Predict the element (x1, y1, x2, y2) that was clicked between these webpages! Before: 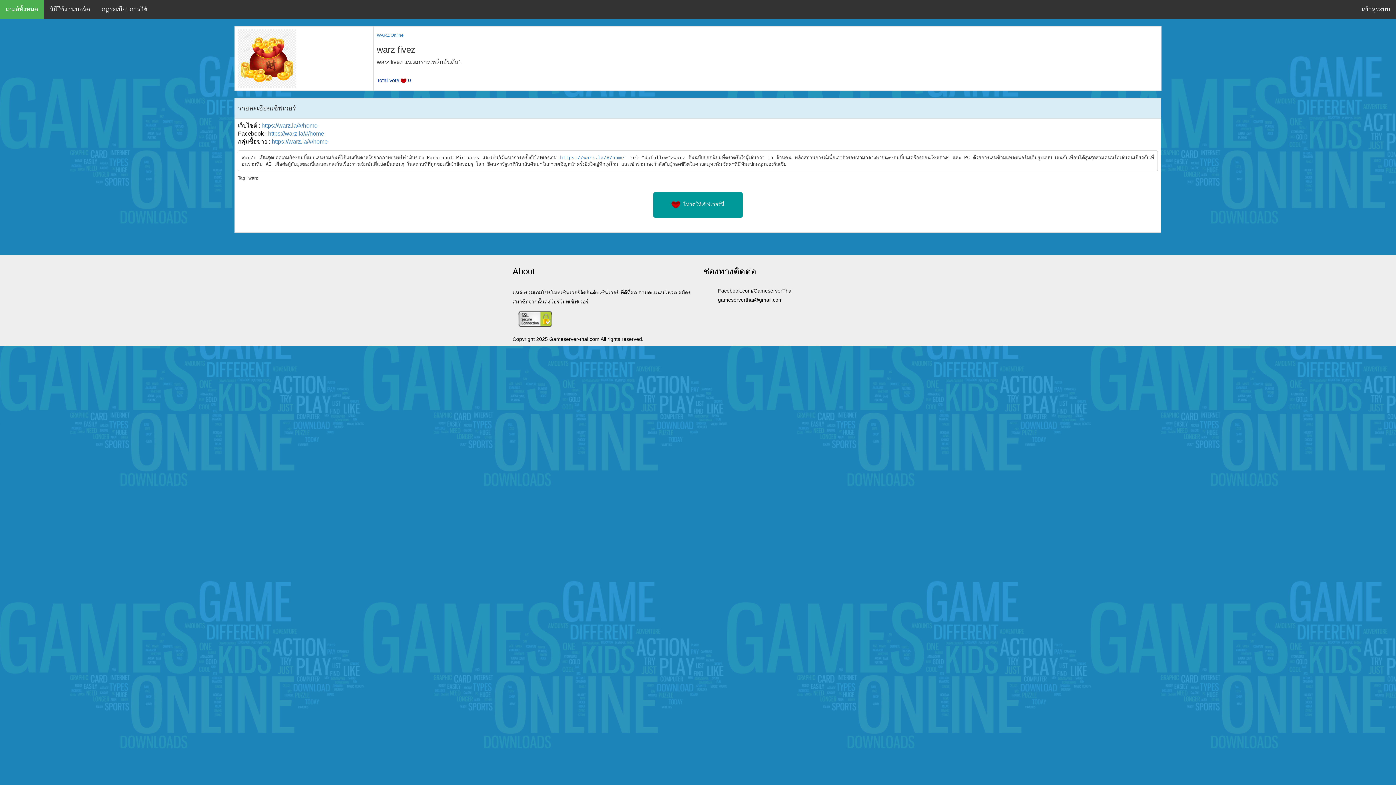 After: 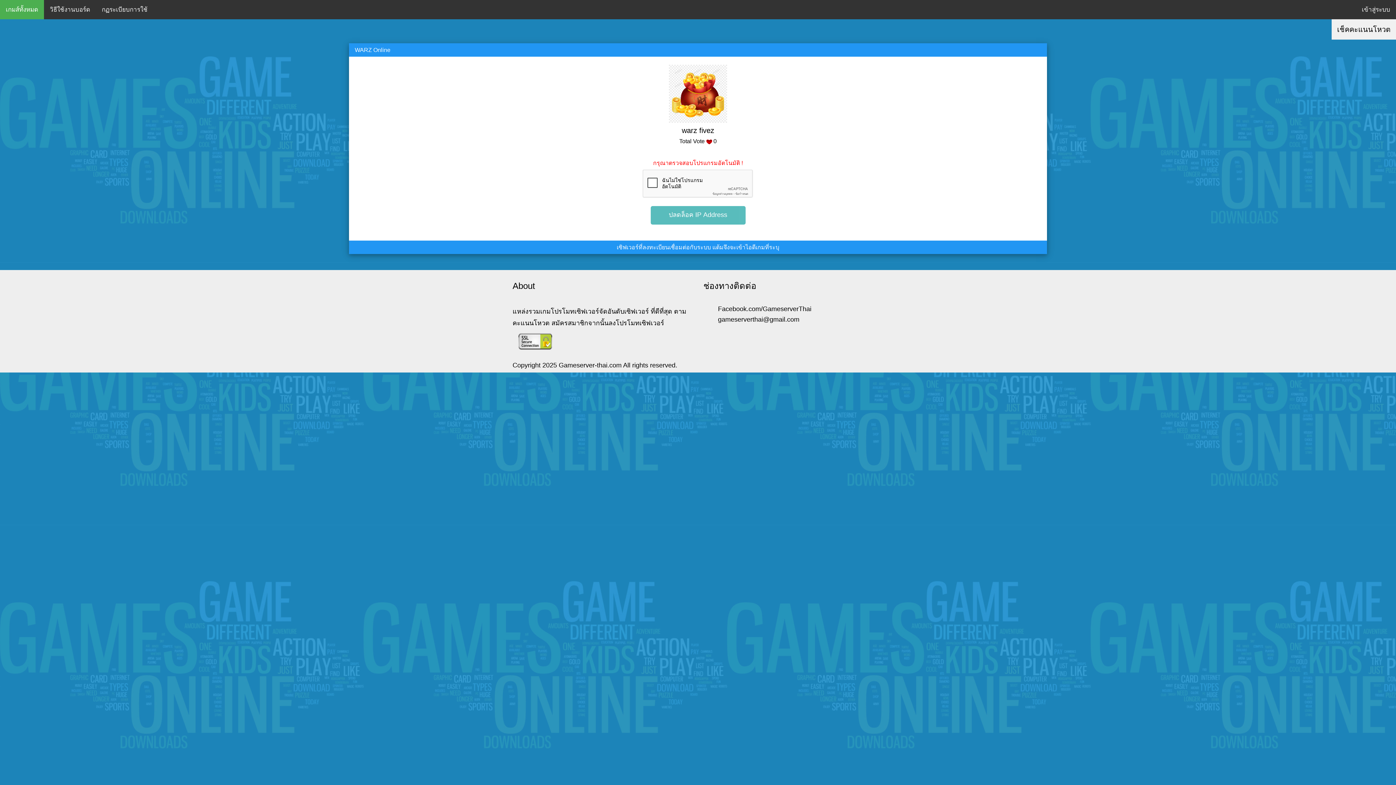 Action: label:   โหวตให้เซิฟเวอร์นี้ bbox: (653, 201, 742, 207)